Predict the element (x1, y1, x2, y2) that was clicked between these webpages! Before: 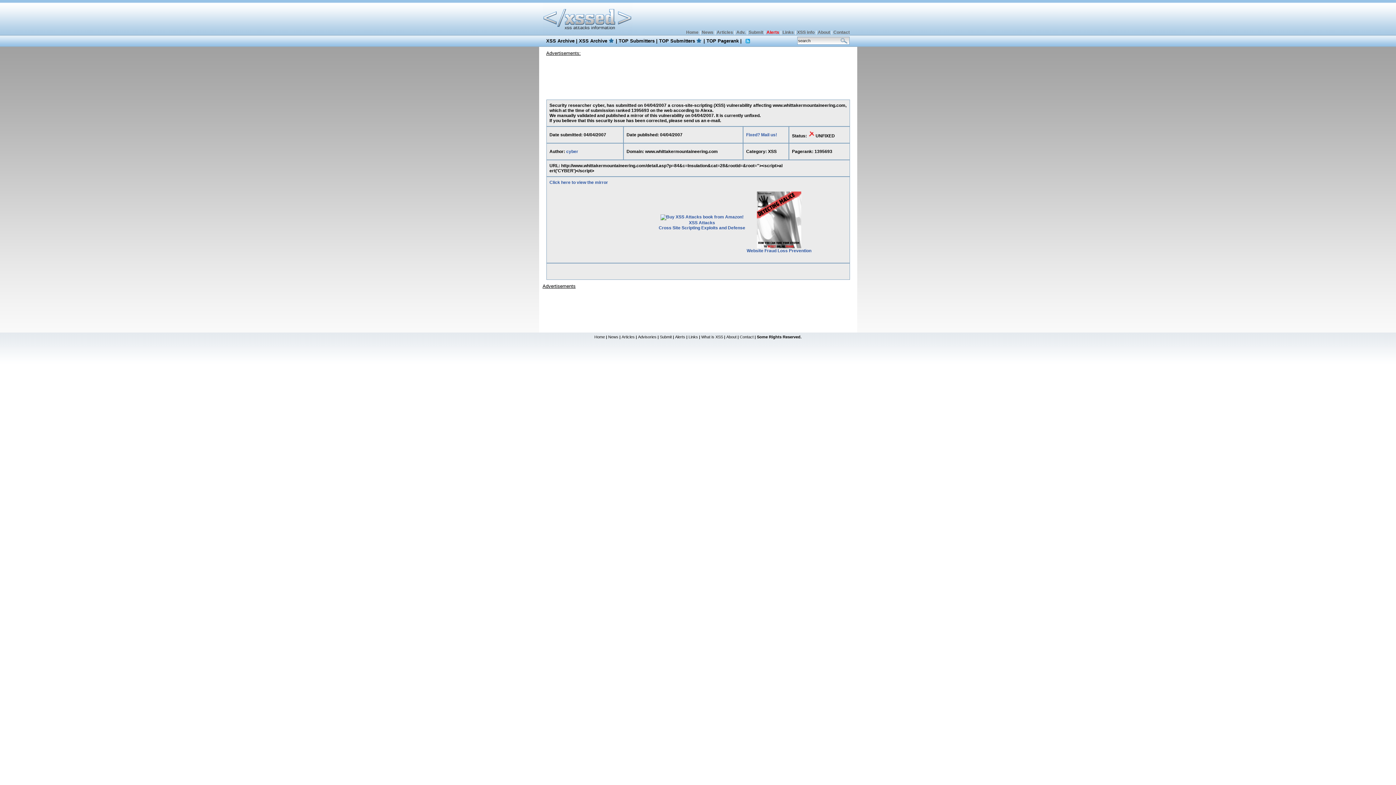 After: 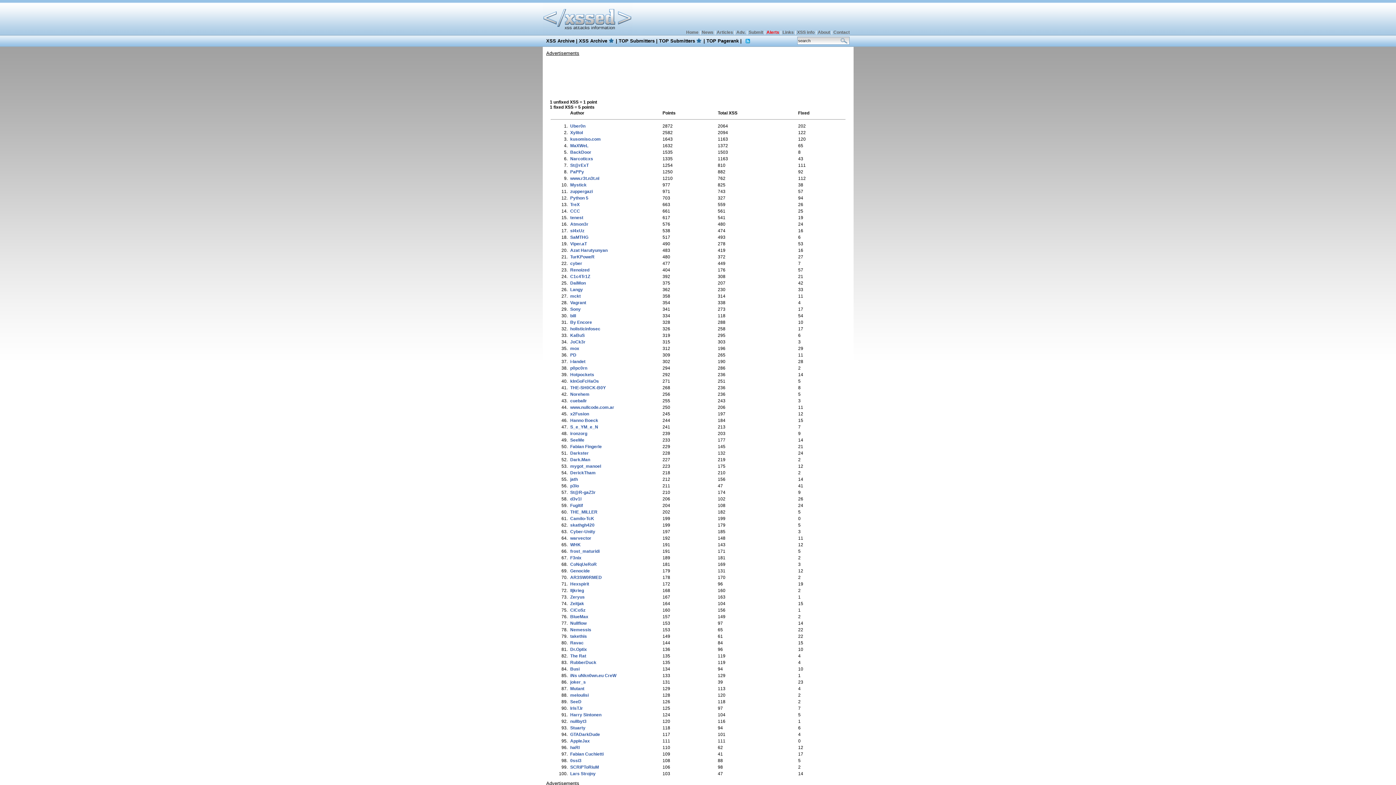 Action: label: TOP Submitters bbox: (618, 38, 654, 43)